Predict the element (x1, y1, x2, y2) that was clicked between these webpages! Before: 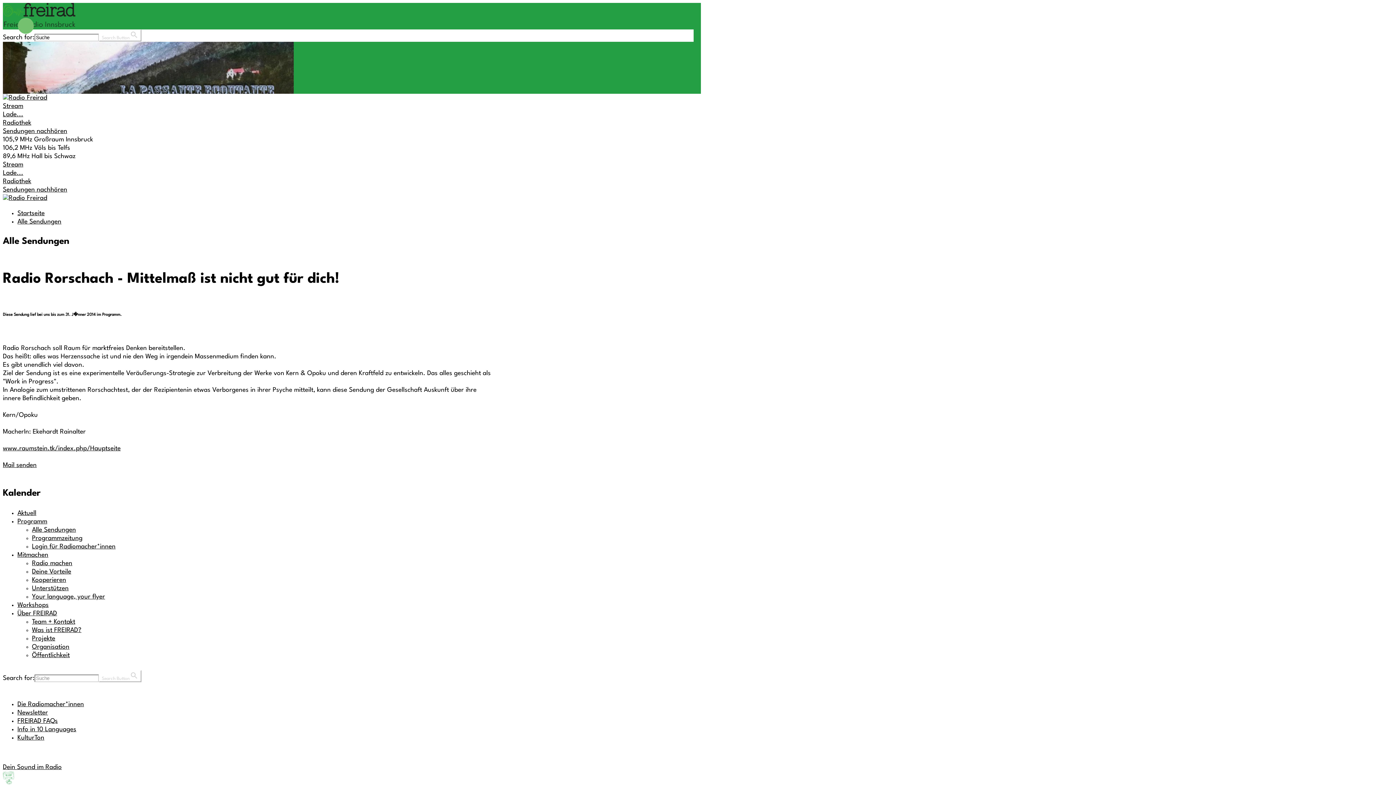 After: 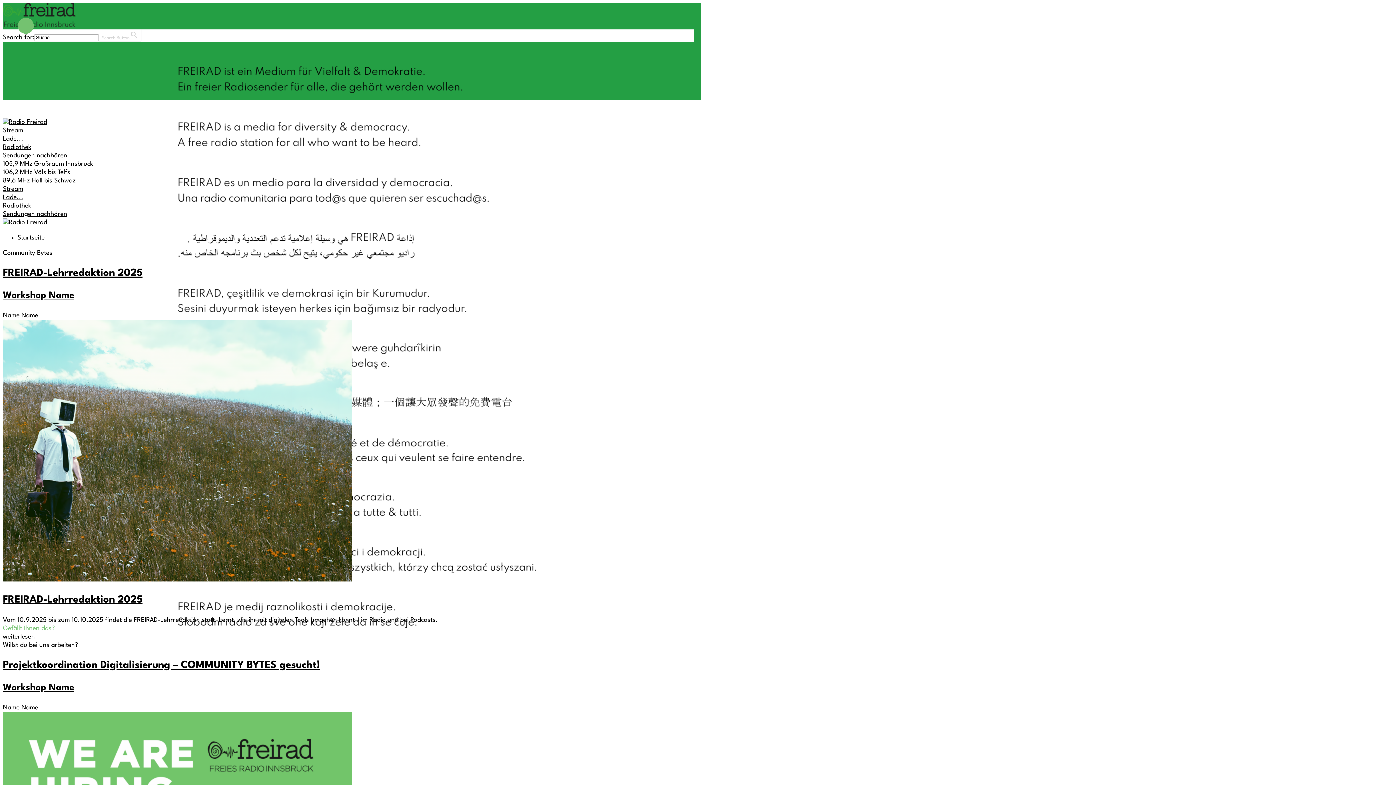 Action: bbox: (17, 210, 44, 216) label: Startseite